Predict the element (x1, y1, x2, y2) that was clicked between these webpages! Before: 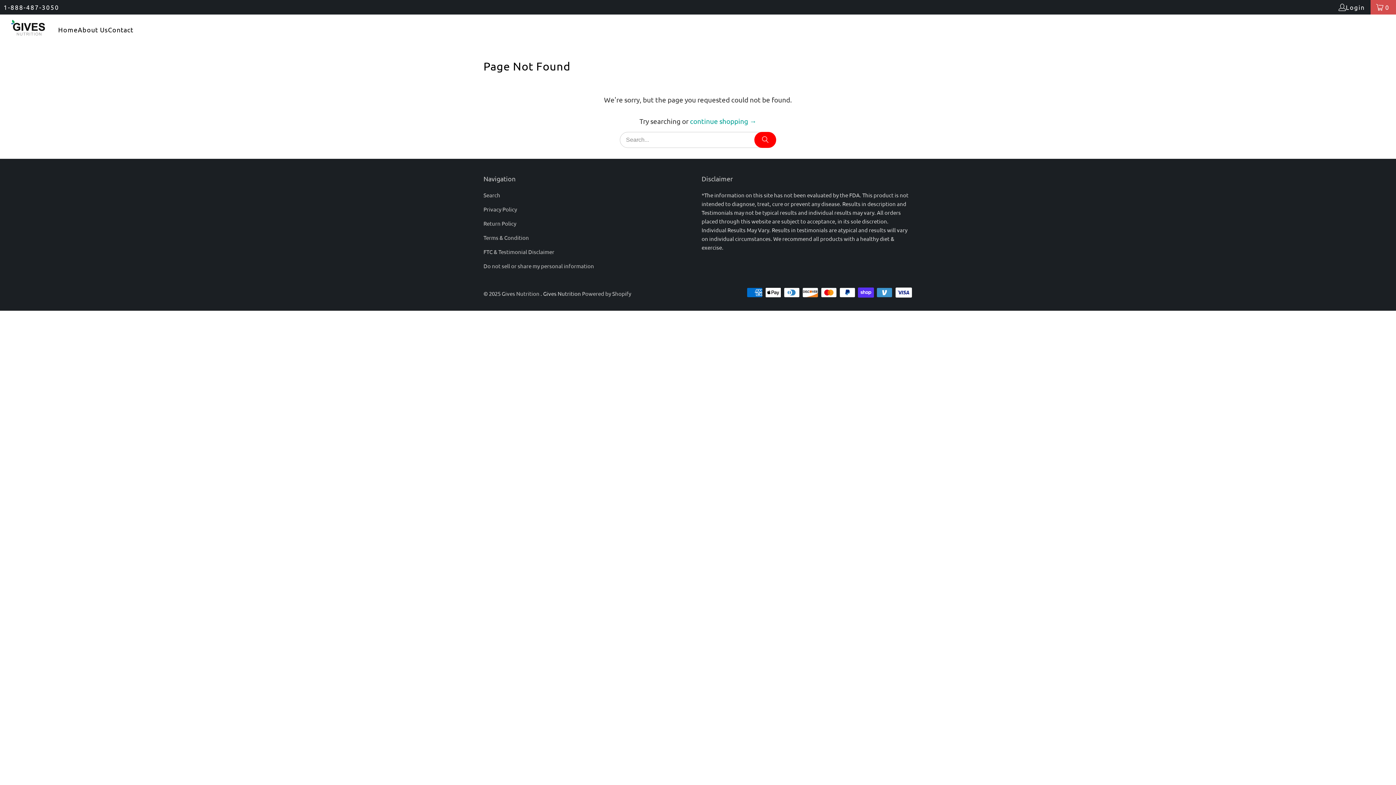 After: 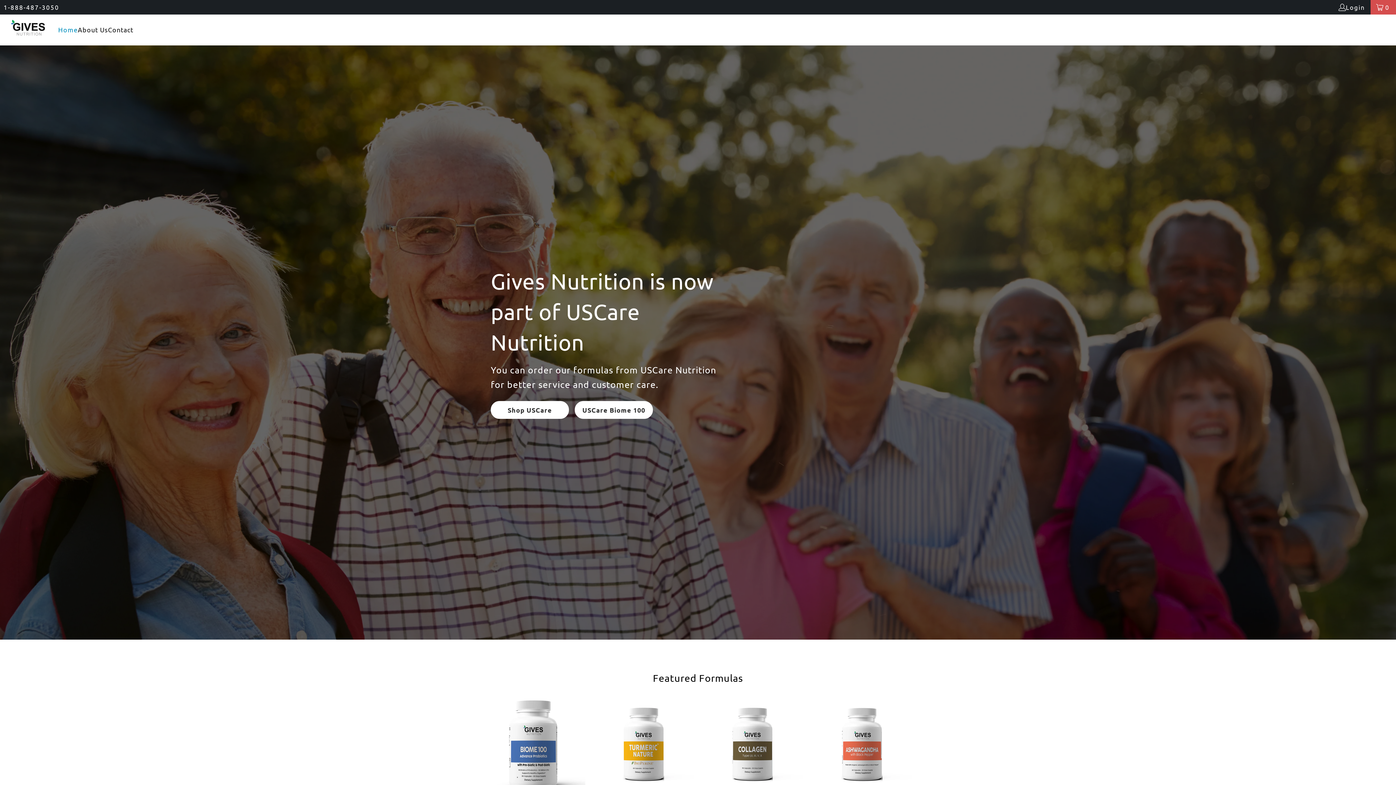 Action: bbox: (7, 18, 50, 41)